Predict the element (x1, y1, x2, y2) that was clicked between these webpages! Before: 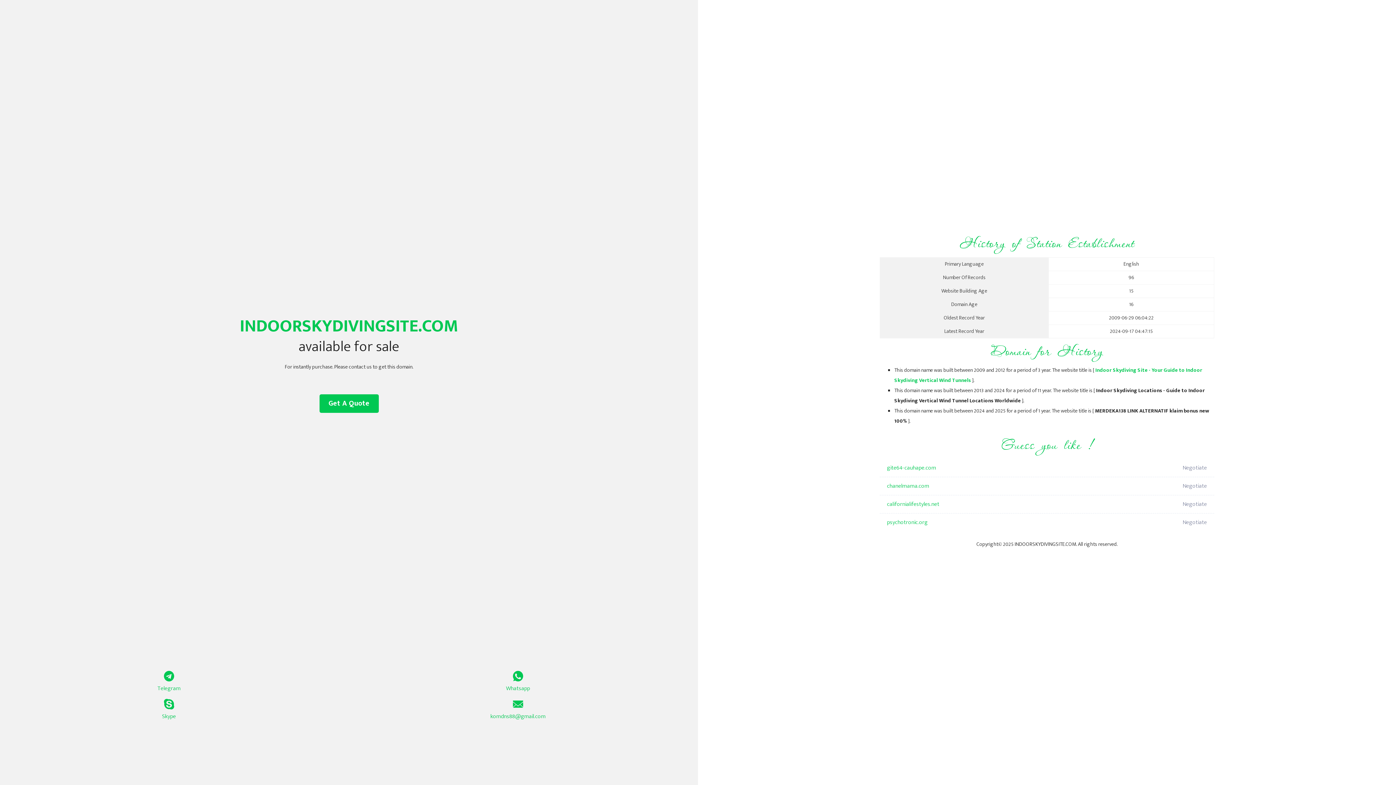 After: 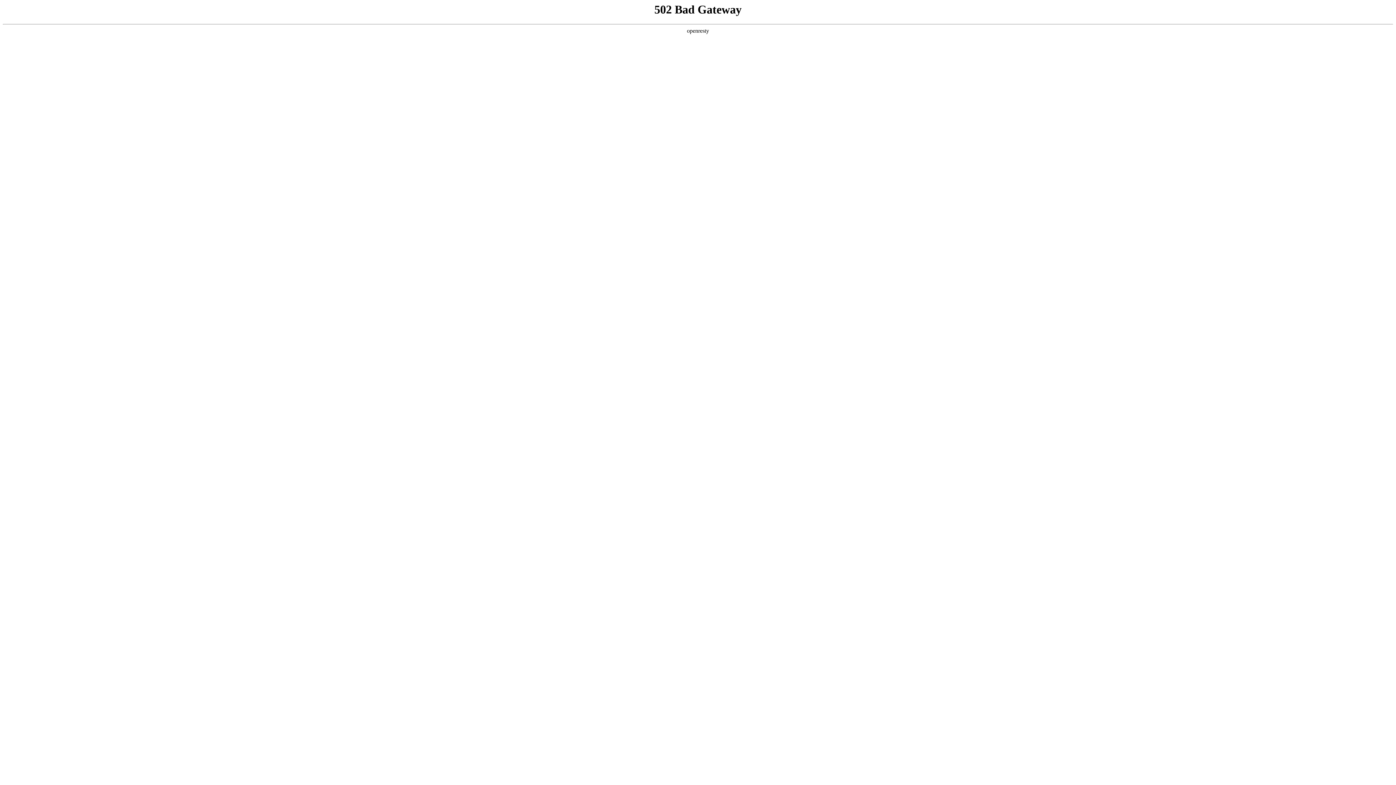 Action: bbox: (887, 459, 1098, 477) label: gite64-cauhape.com